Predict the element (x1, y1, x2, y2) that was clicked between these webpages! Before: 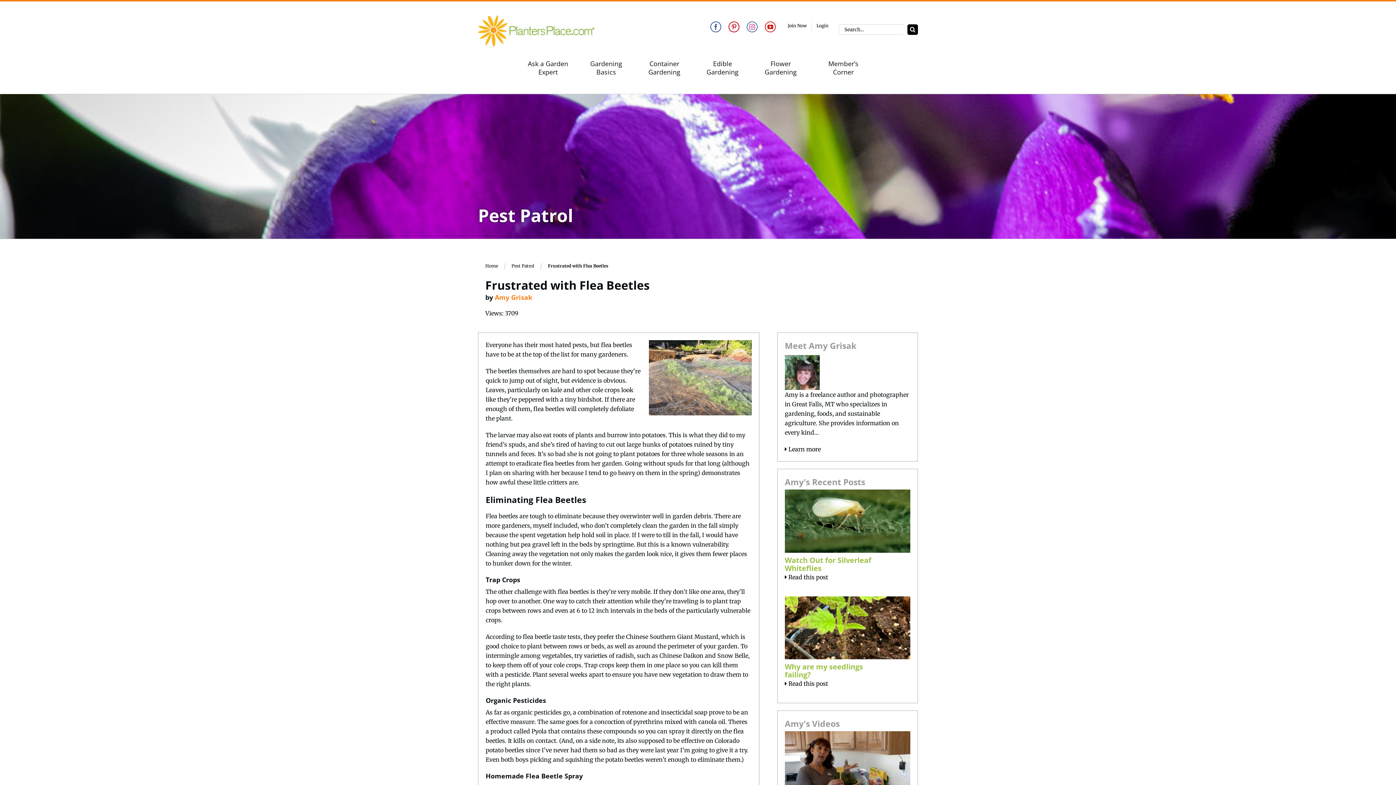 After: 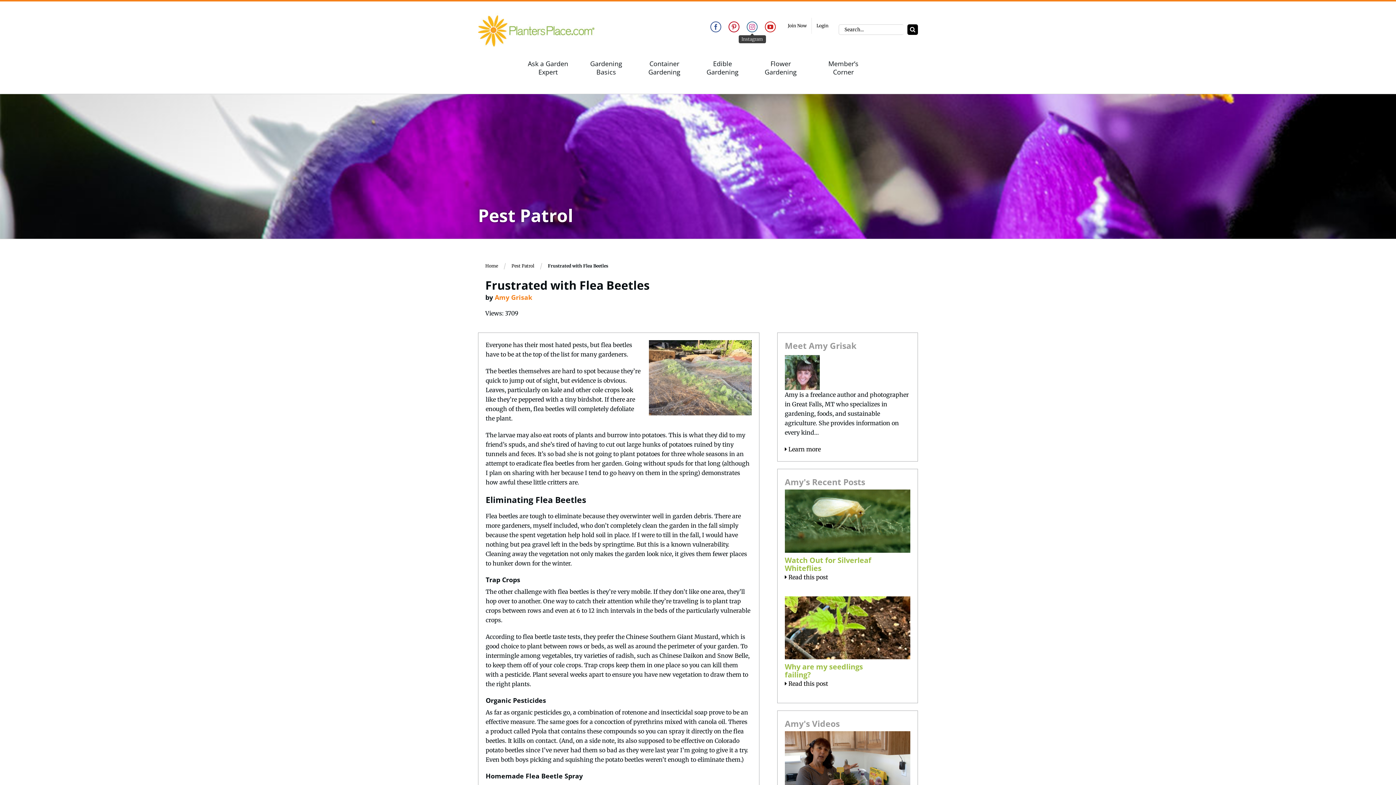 Action: bbox: (746, 21, 757, 32) label: Instagram